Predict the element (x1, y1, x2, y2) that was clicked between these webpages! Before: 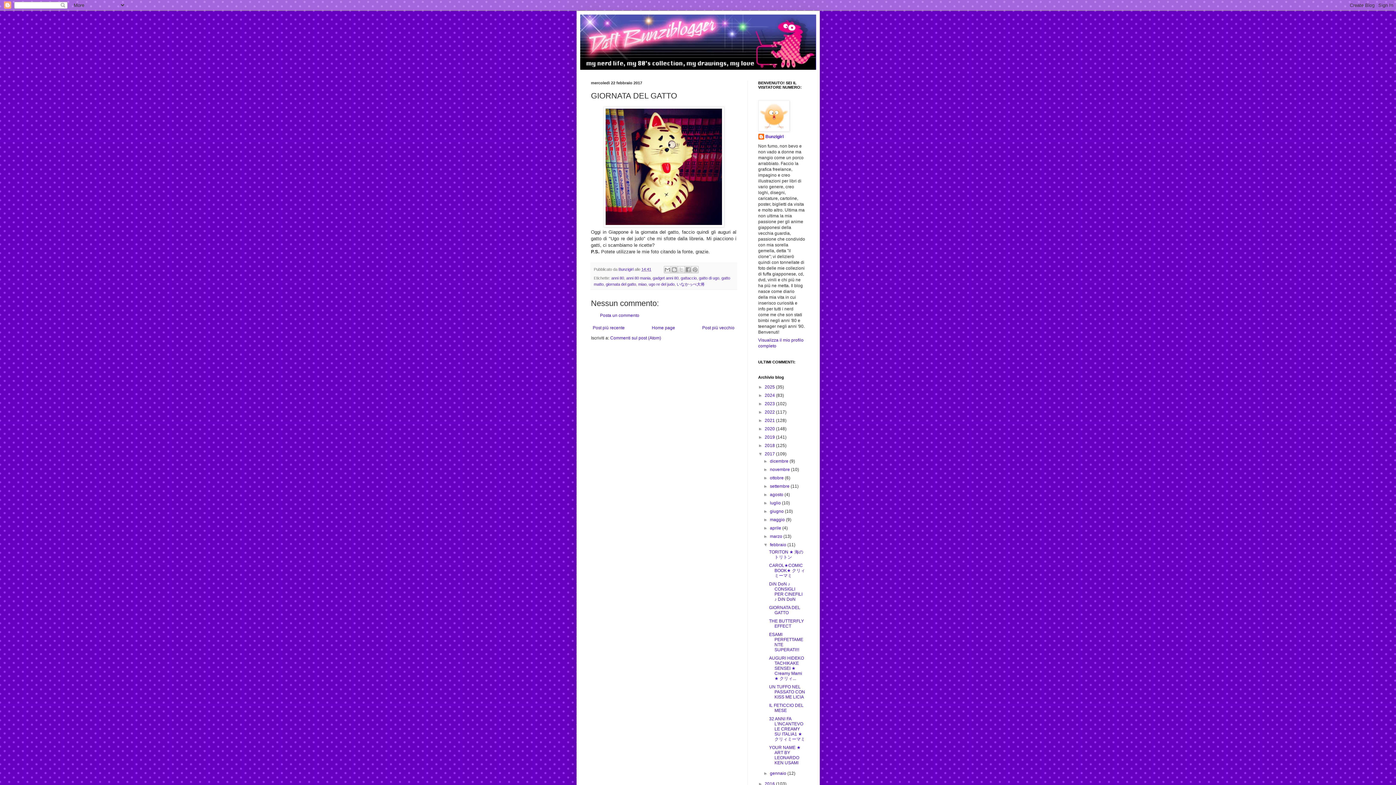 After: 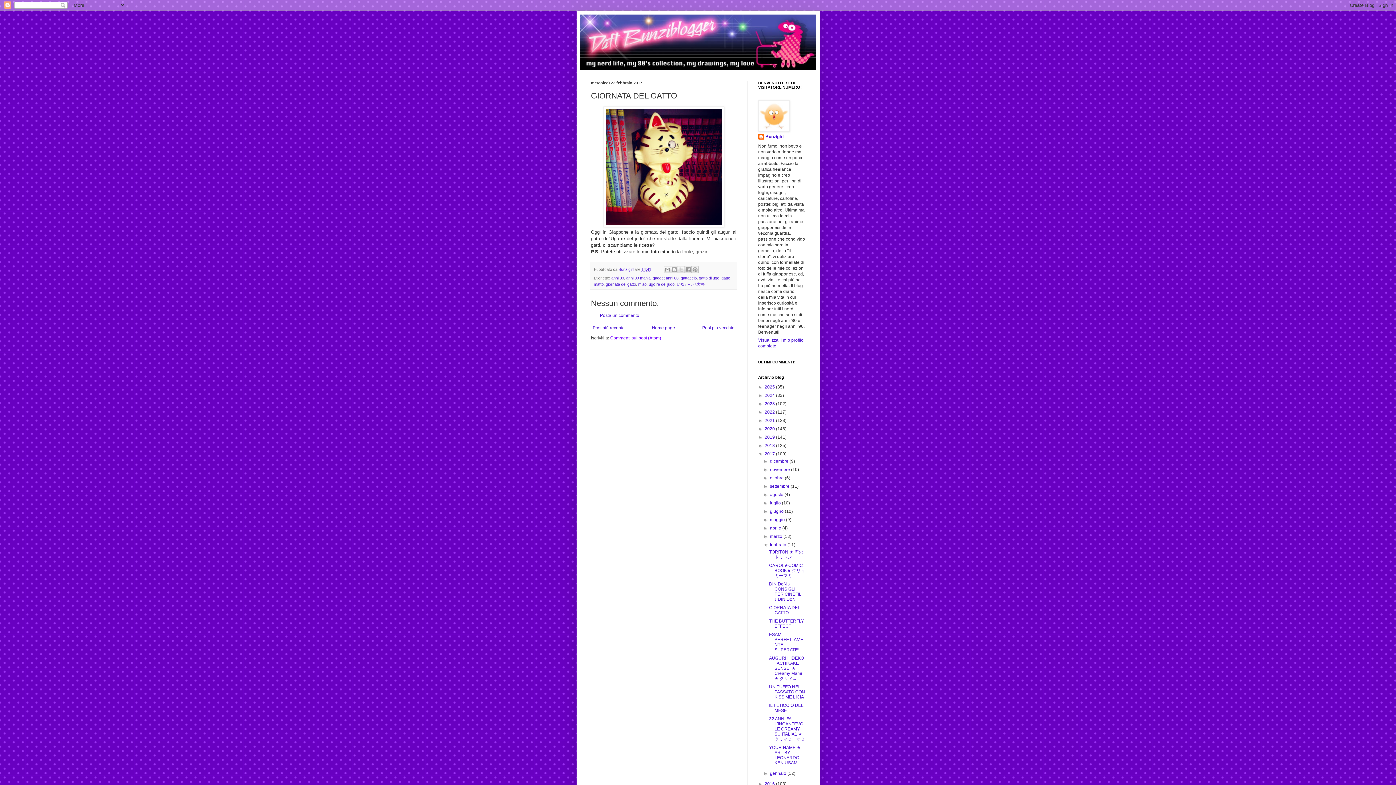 Action: bbox: (610, 335, 661, 340) label: Commenti sul post (Atom)